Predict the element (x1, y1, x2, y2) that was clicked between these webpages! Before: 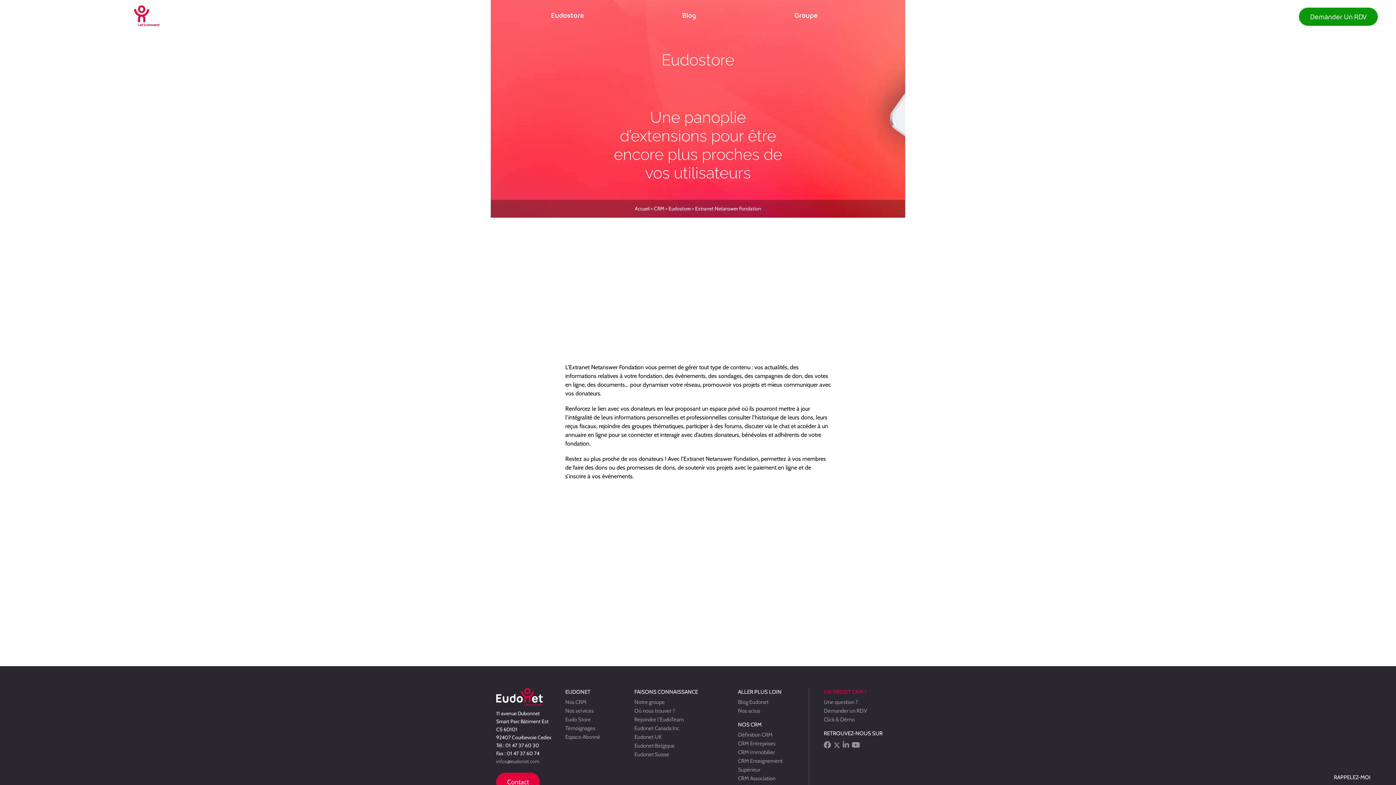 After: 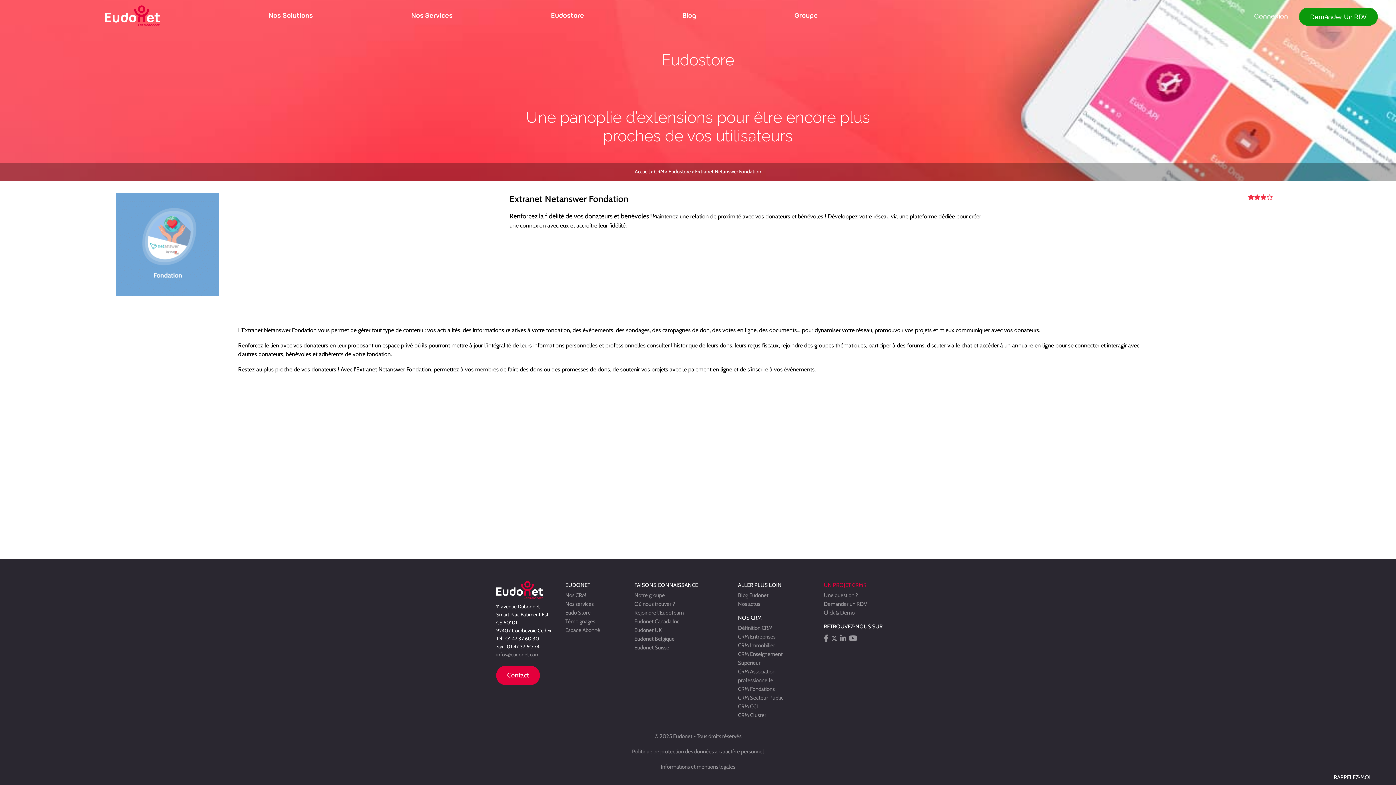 Action: bbox: (565, 725, 595, 732) label: Témoignages